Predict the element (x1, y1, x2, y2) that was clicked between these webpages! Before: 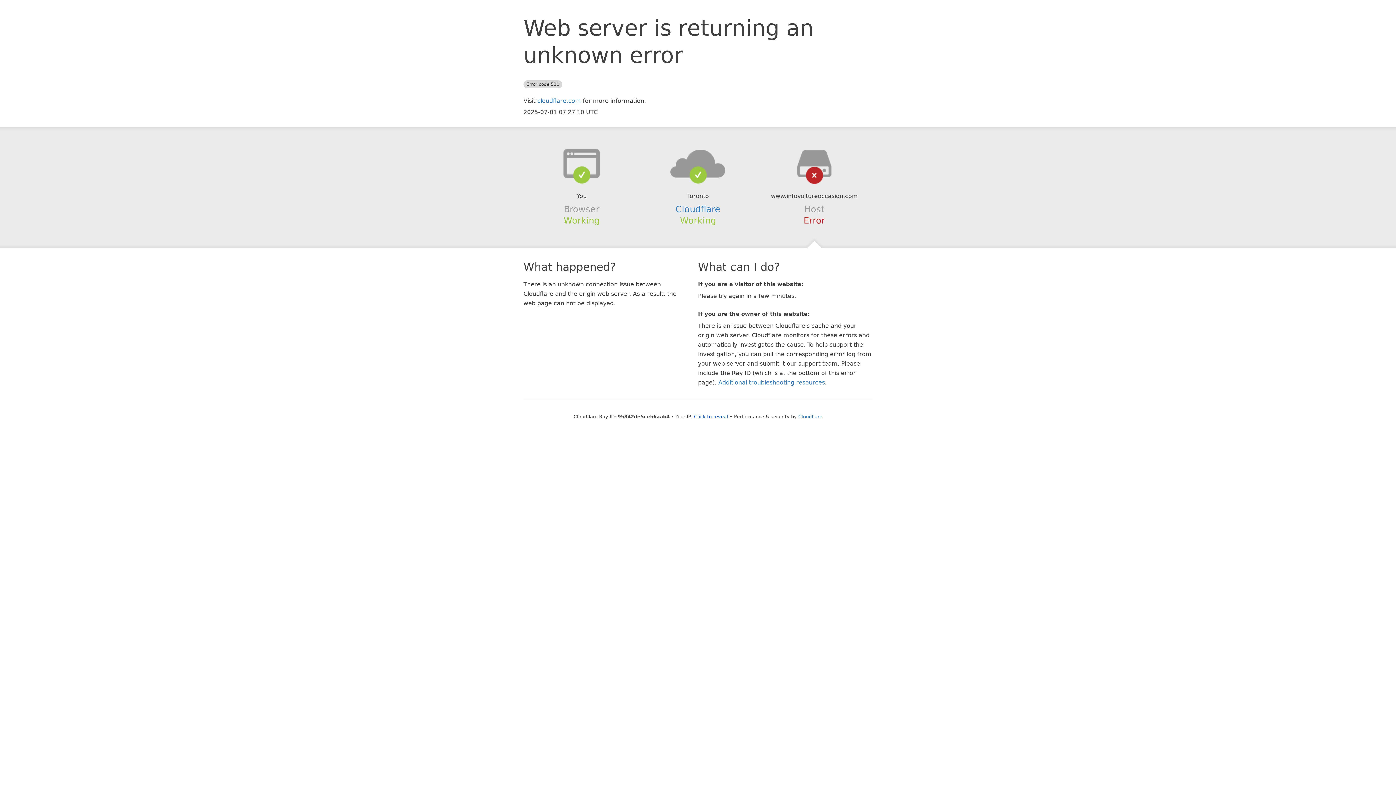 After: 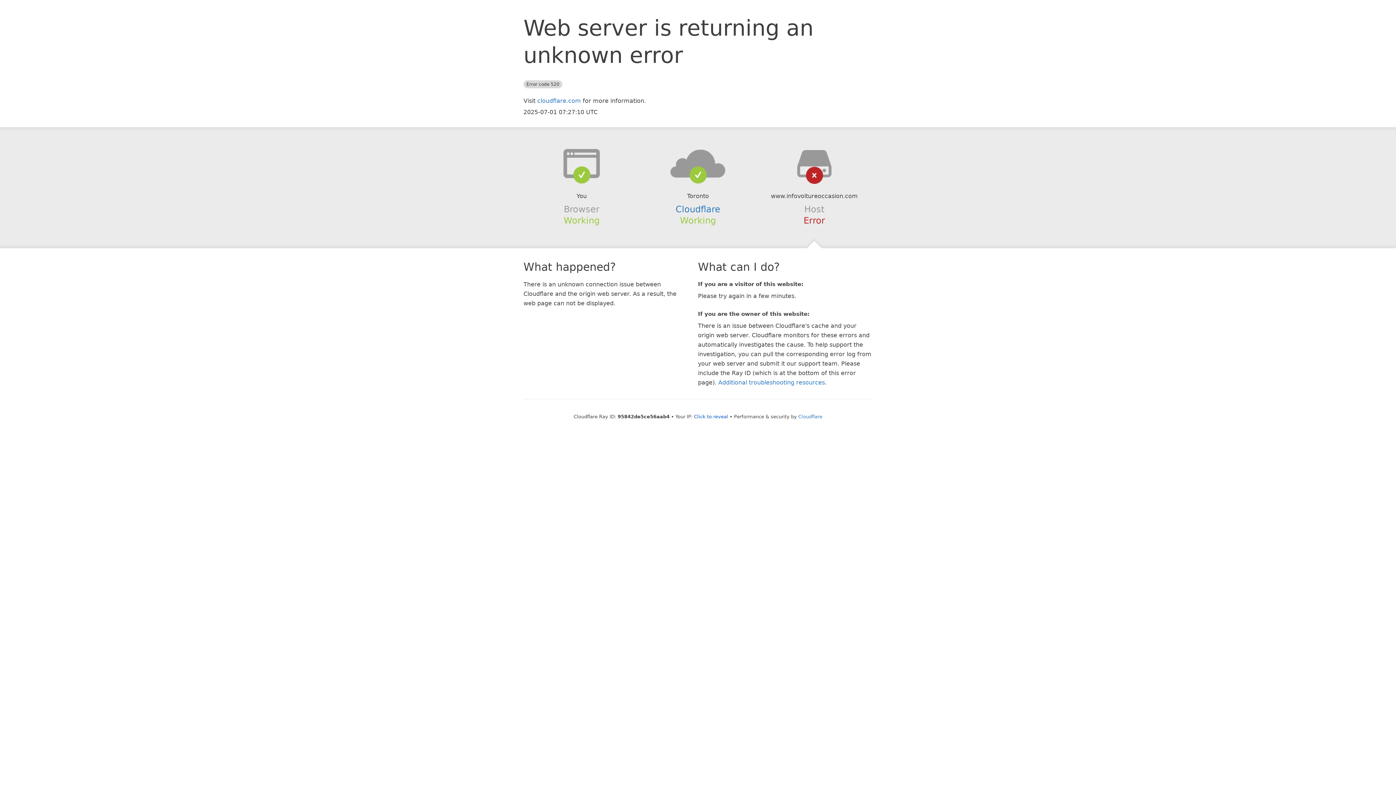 Action: bbox: (639, 148, 756, 178)